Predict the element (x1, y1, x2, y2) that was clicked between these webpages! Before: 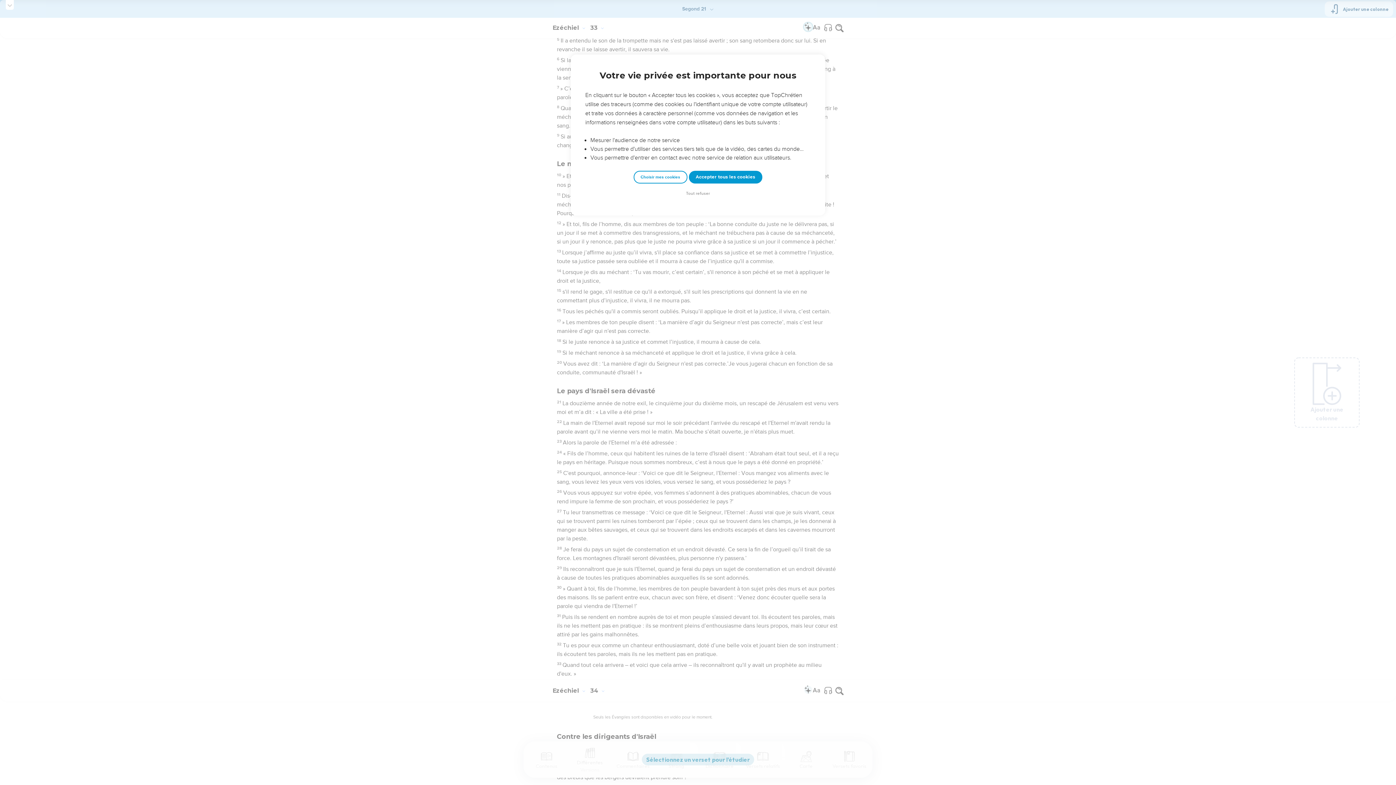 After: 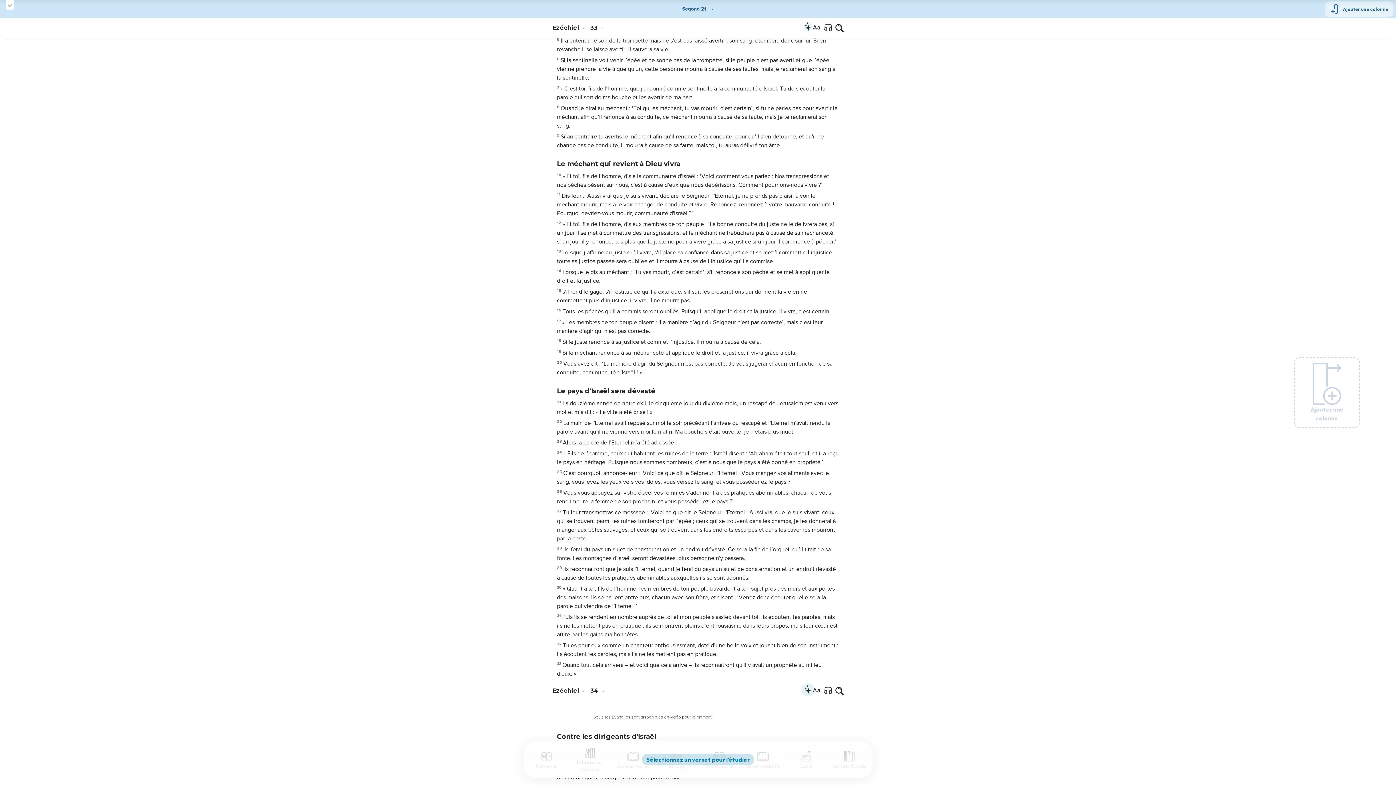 Action: label: Tout refuser bbox: (684, 190, 712, 197)